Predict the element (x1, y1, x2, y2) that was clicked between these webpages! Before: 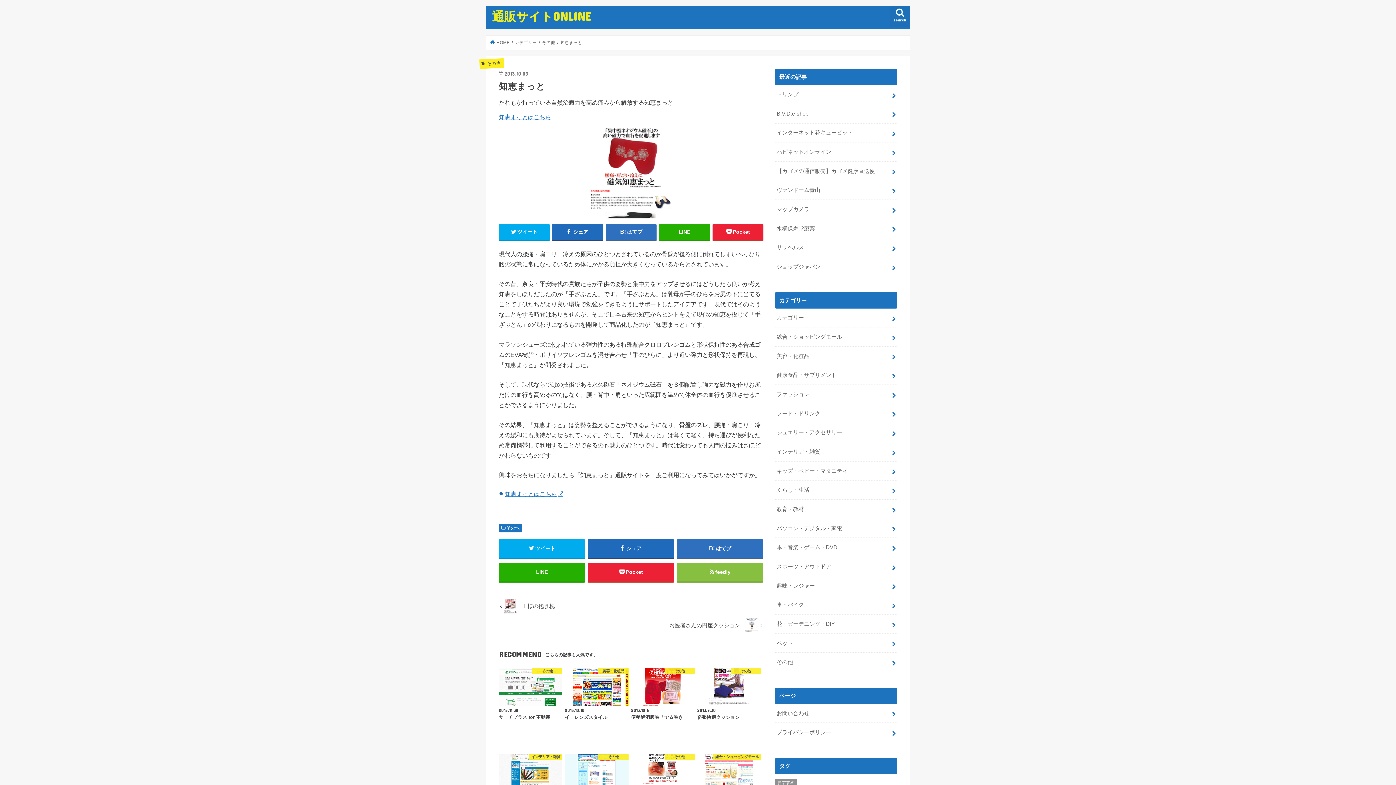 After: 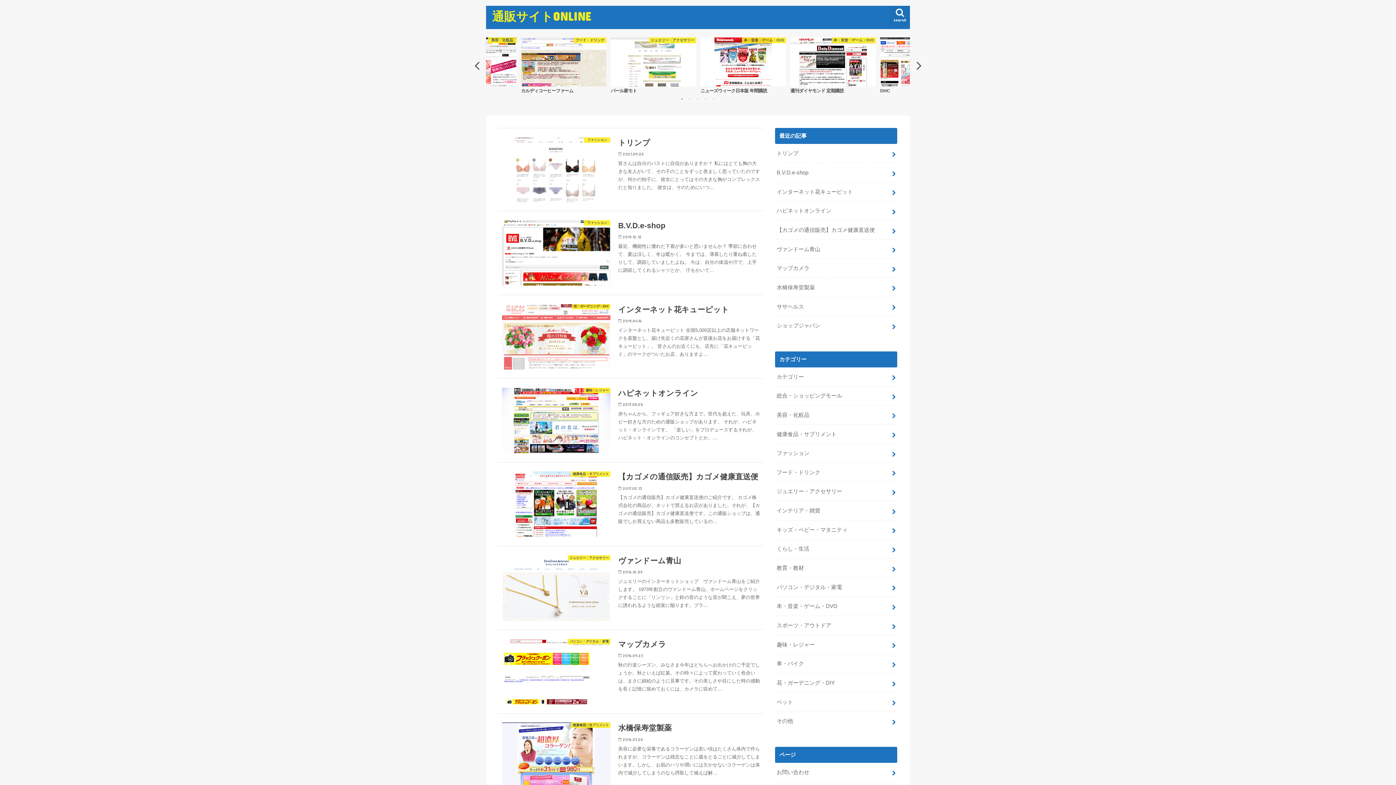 Action: label: 通販サイトONLINE bbox: (492, 9, 591, 23)